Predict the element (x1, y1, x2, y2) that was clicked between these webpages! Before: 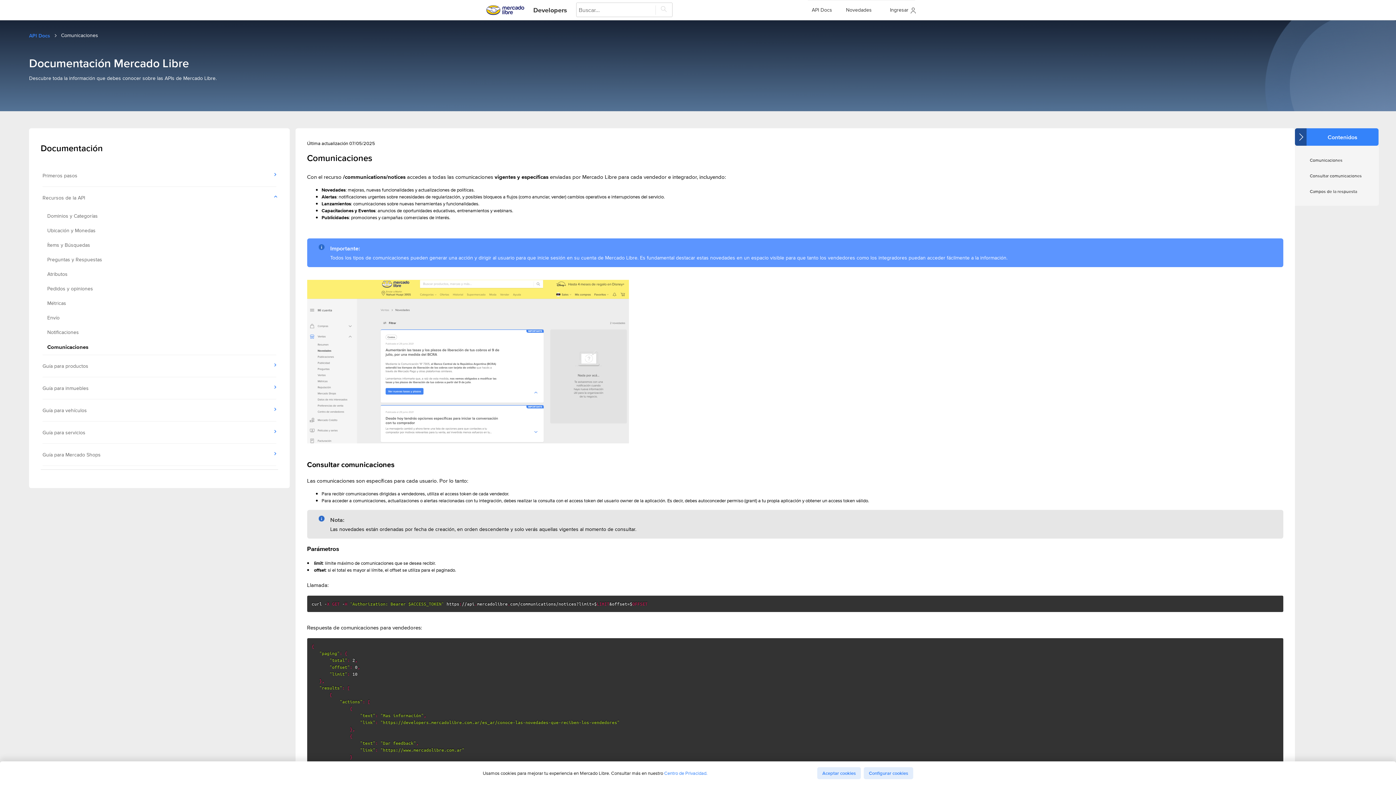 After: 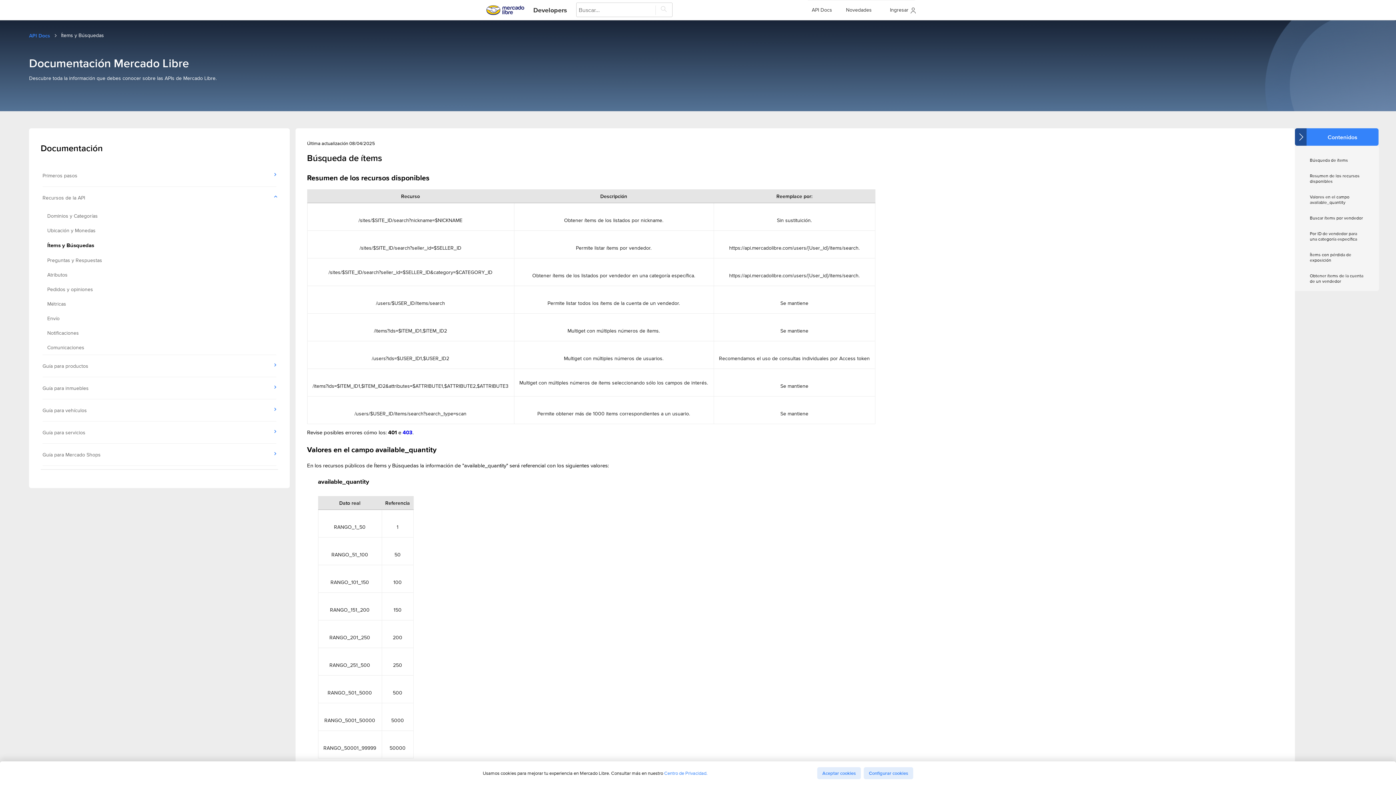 Action: label: Ítems y Búsquedas bbox: (47, 237, 276, 252)